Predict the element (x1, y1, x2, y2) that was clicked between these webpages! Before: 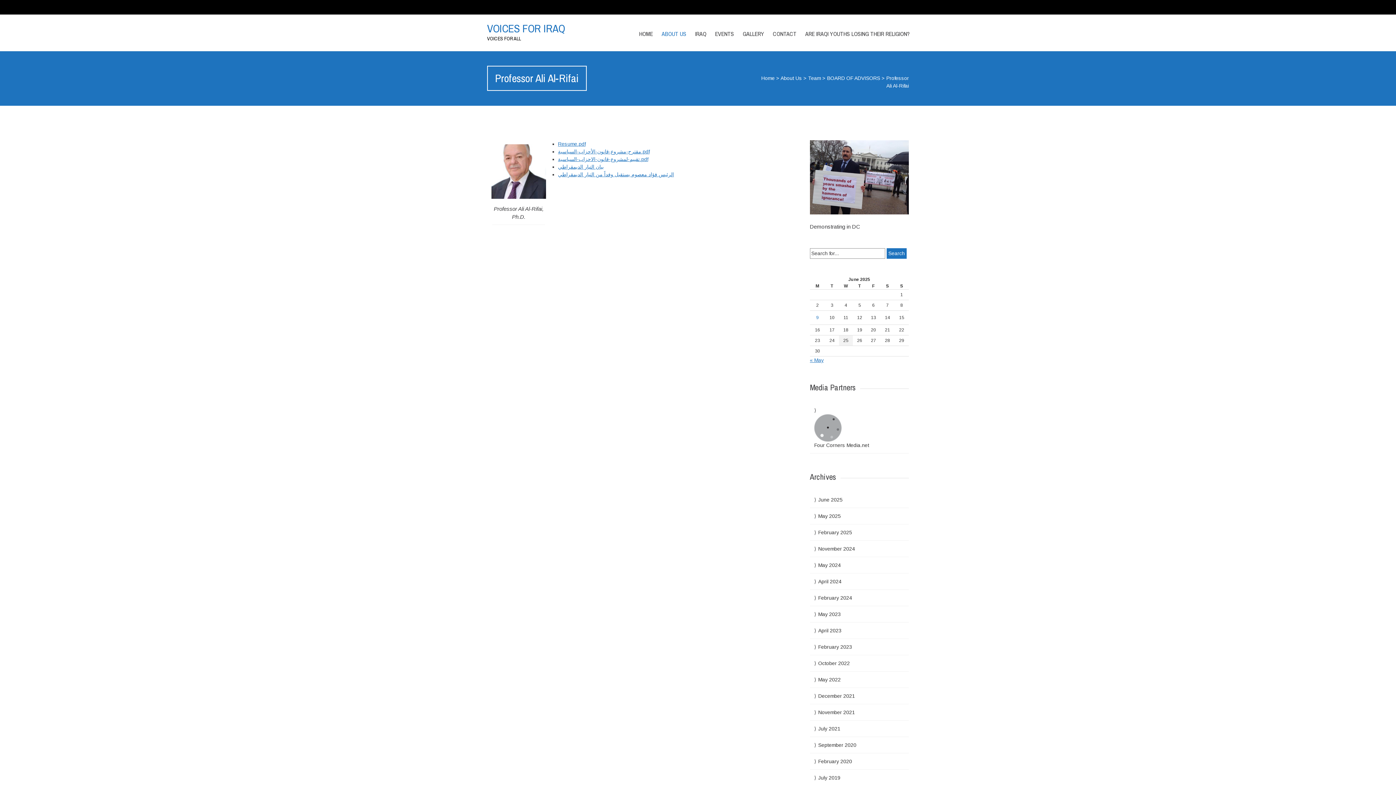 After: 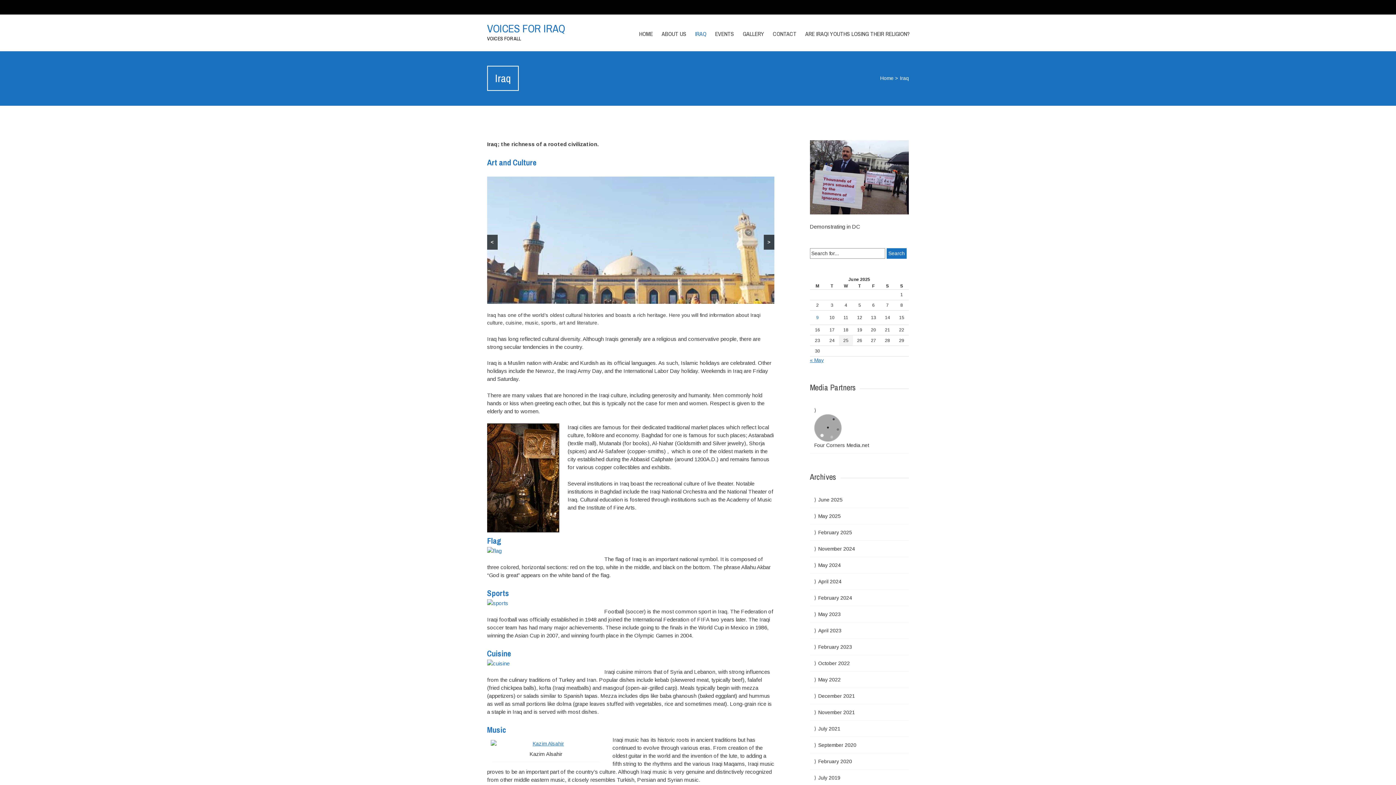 Action: label: IRAQ bbox: (691, 27, 710, 40)